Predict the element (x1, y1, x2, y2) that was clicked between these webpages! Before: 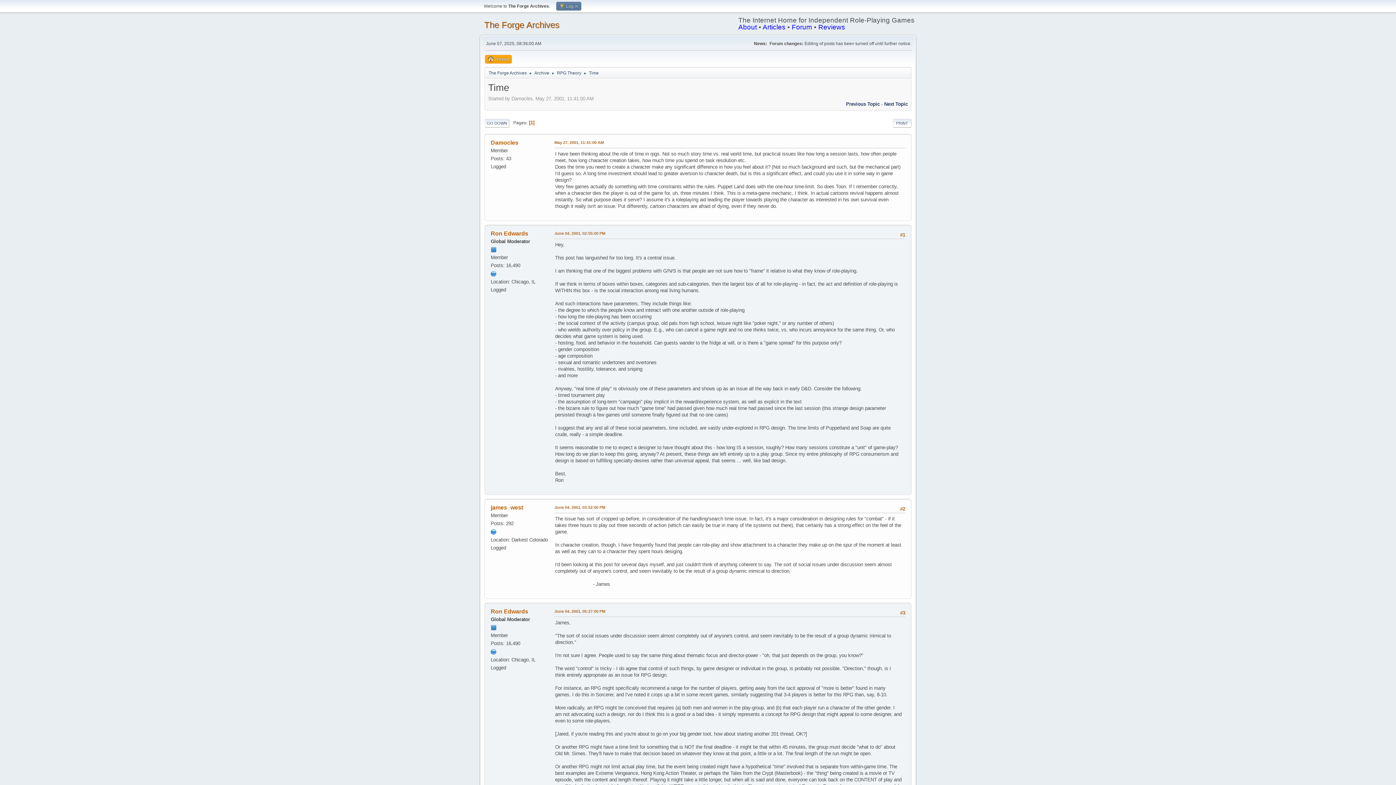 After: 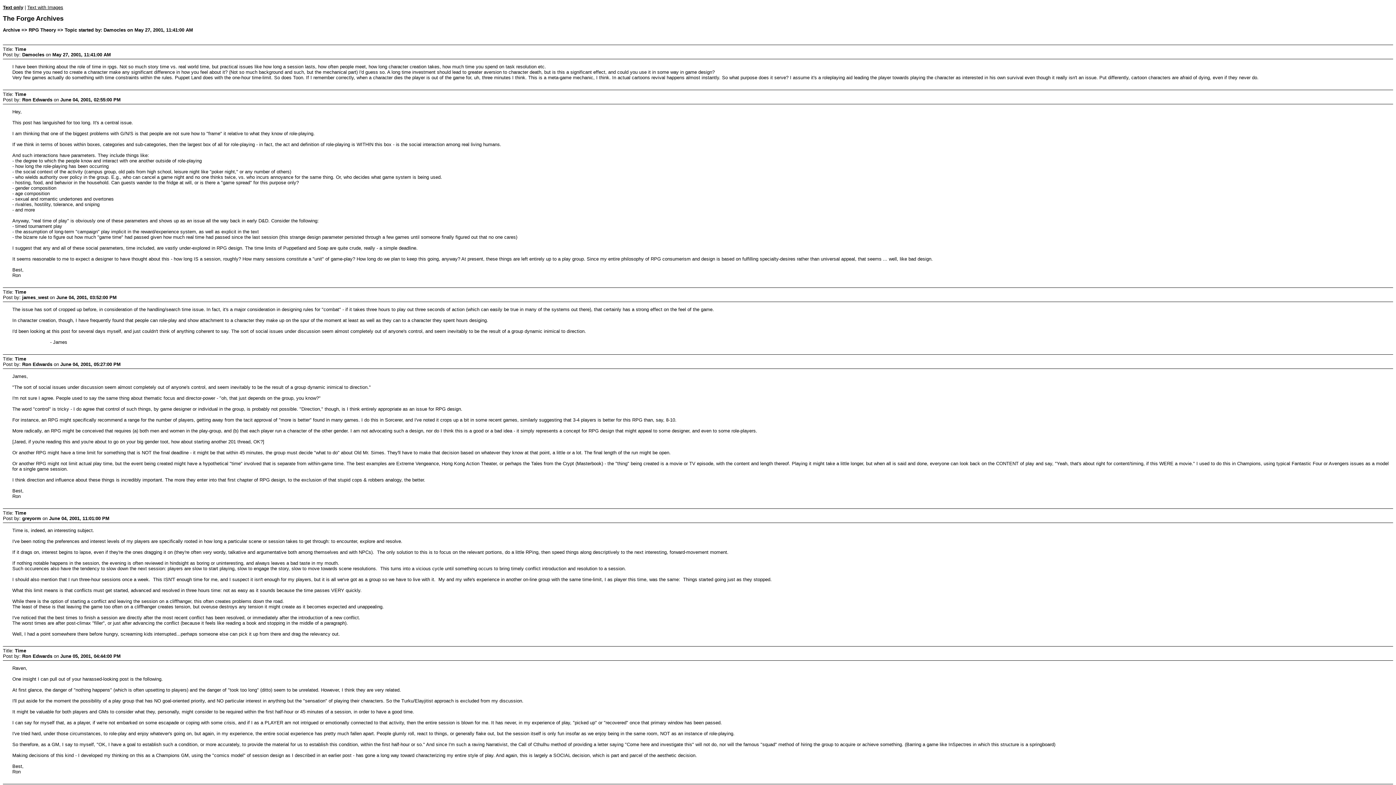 Action: label: PRINT bbox: (893, 118, 911, 127)